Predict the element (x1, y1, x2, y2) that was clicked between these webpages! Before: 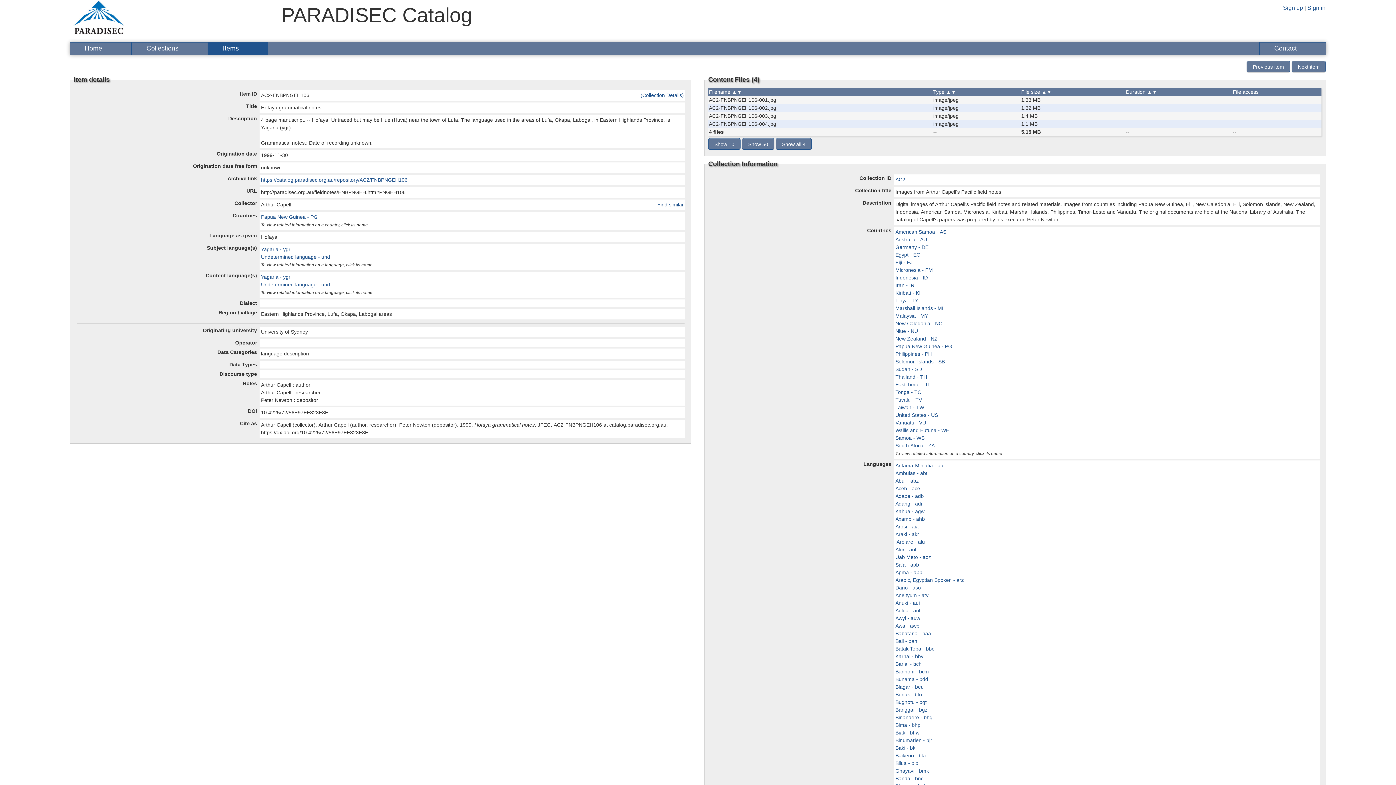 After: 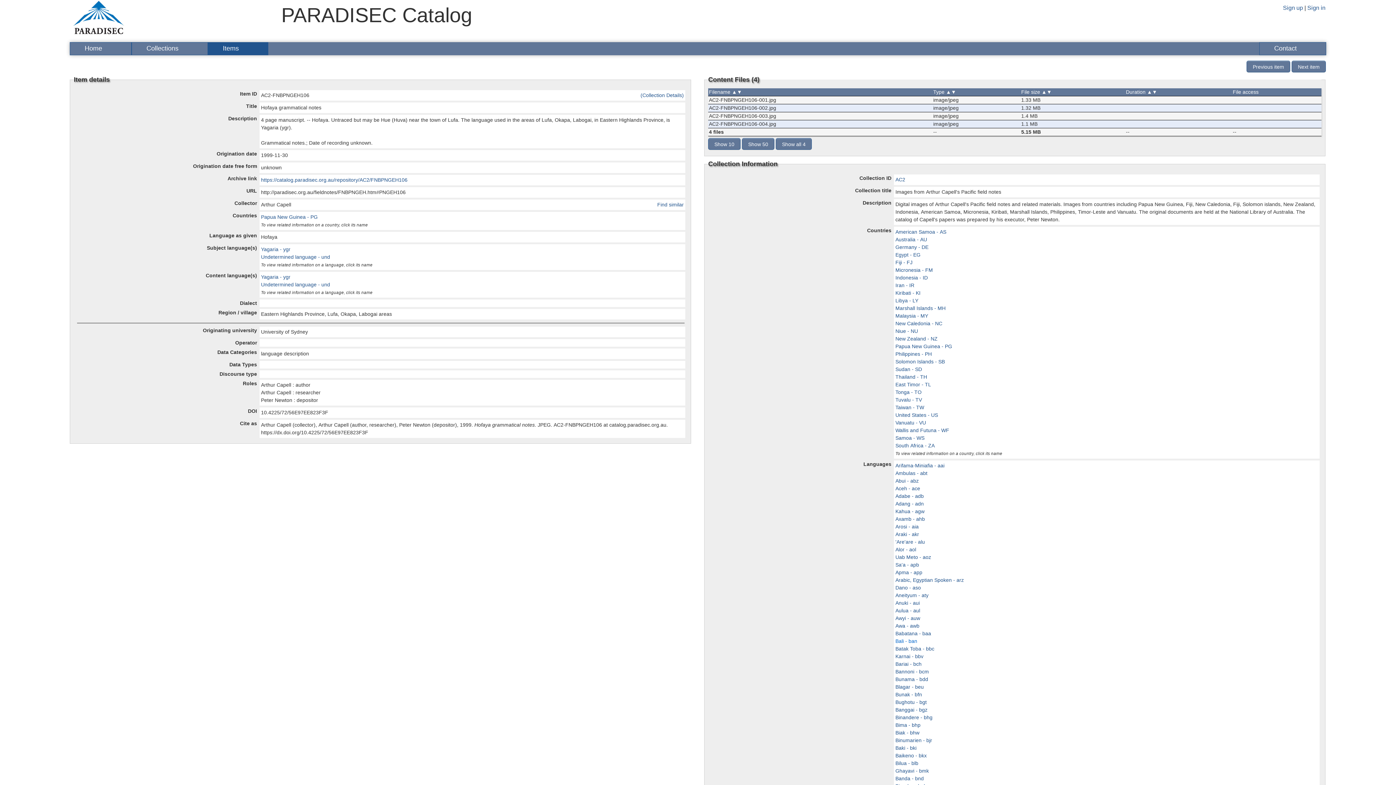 Action: bbox: (895, 638, 917, 644) label: Bali - ban